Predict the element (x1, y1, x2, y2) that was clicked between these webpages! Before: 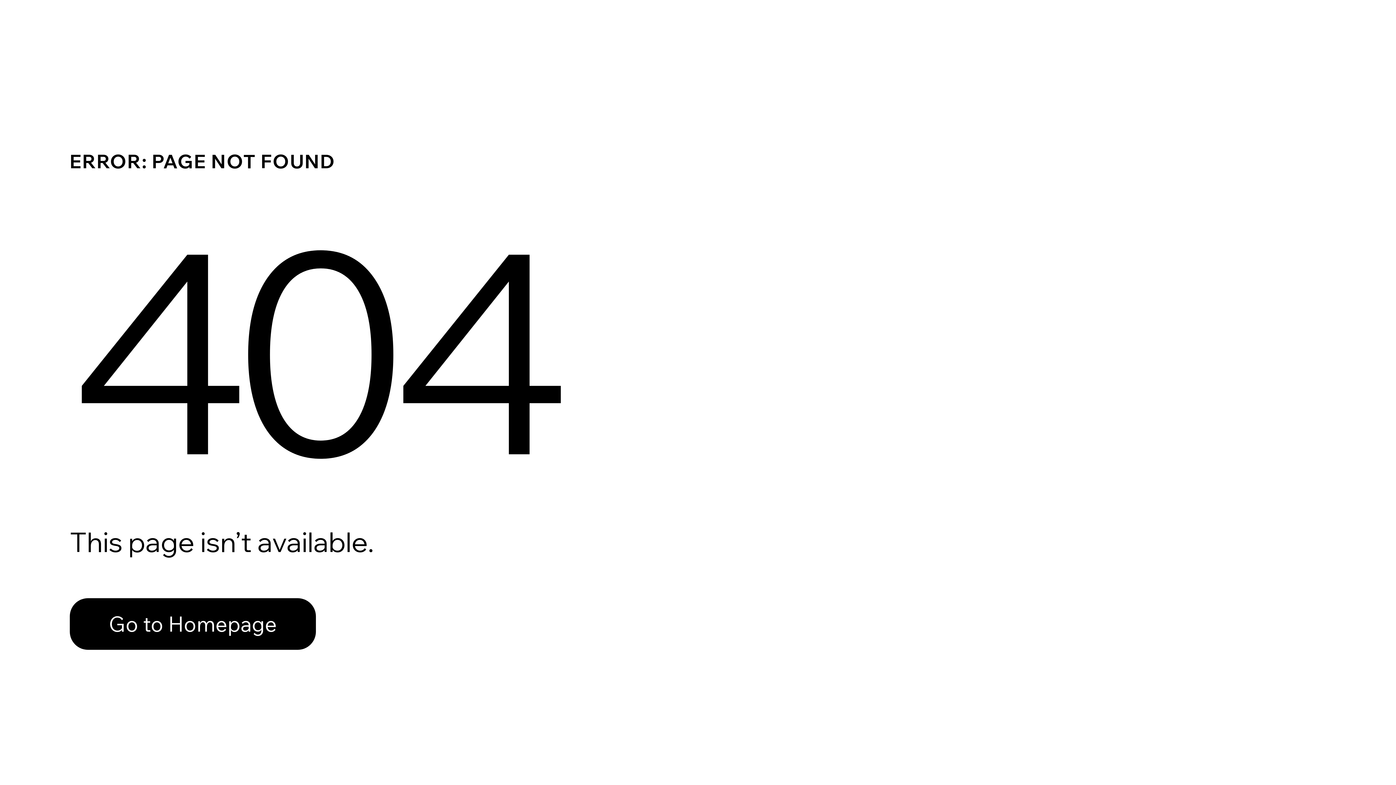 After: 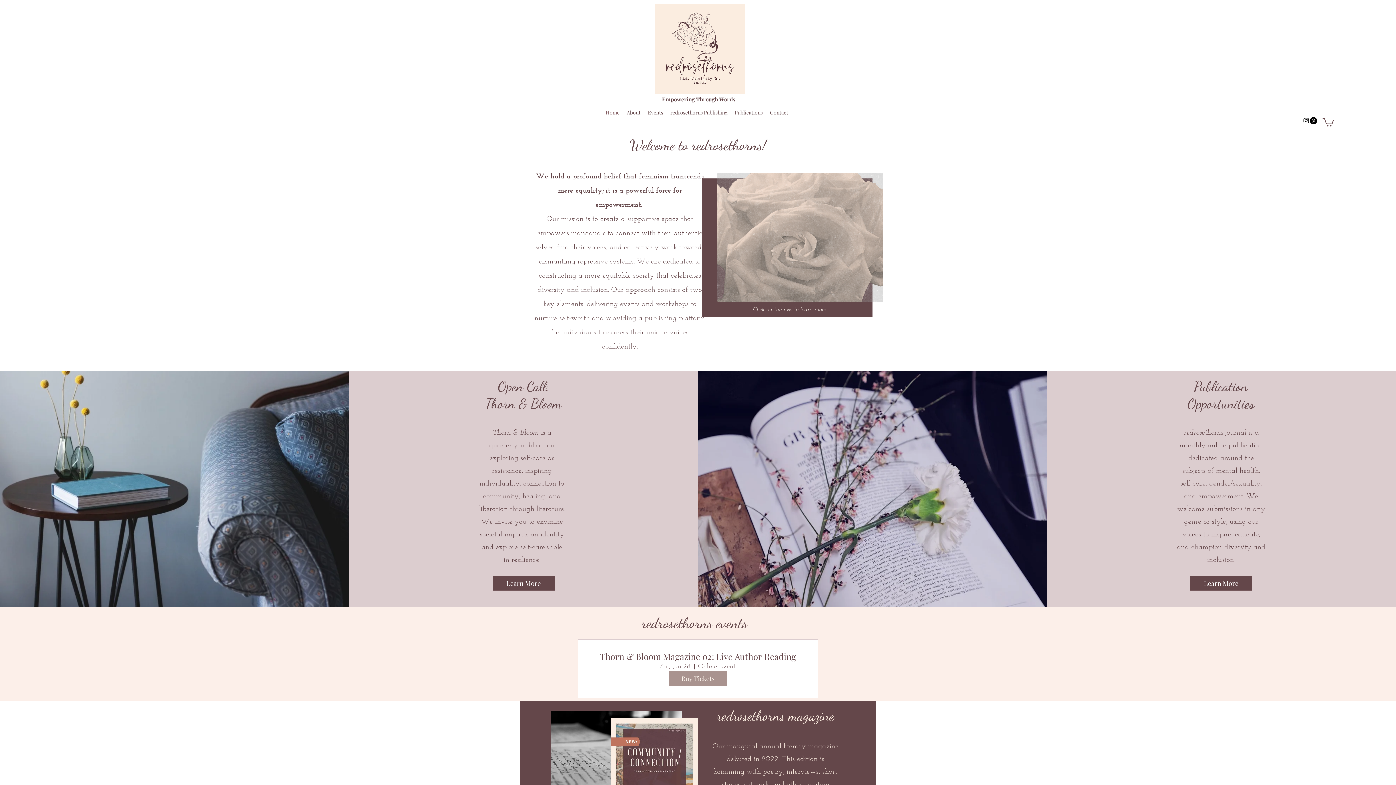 Action: bbox: (69, 598, 316, 650) label: Go to Homepage